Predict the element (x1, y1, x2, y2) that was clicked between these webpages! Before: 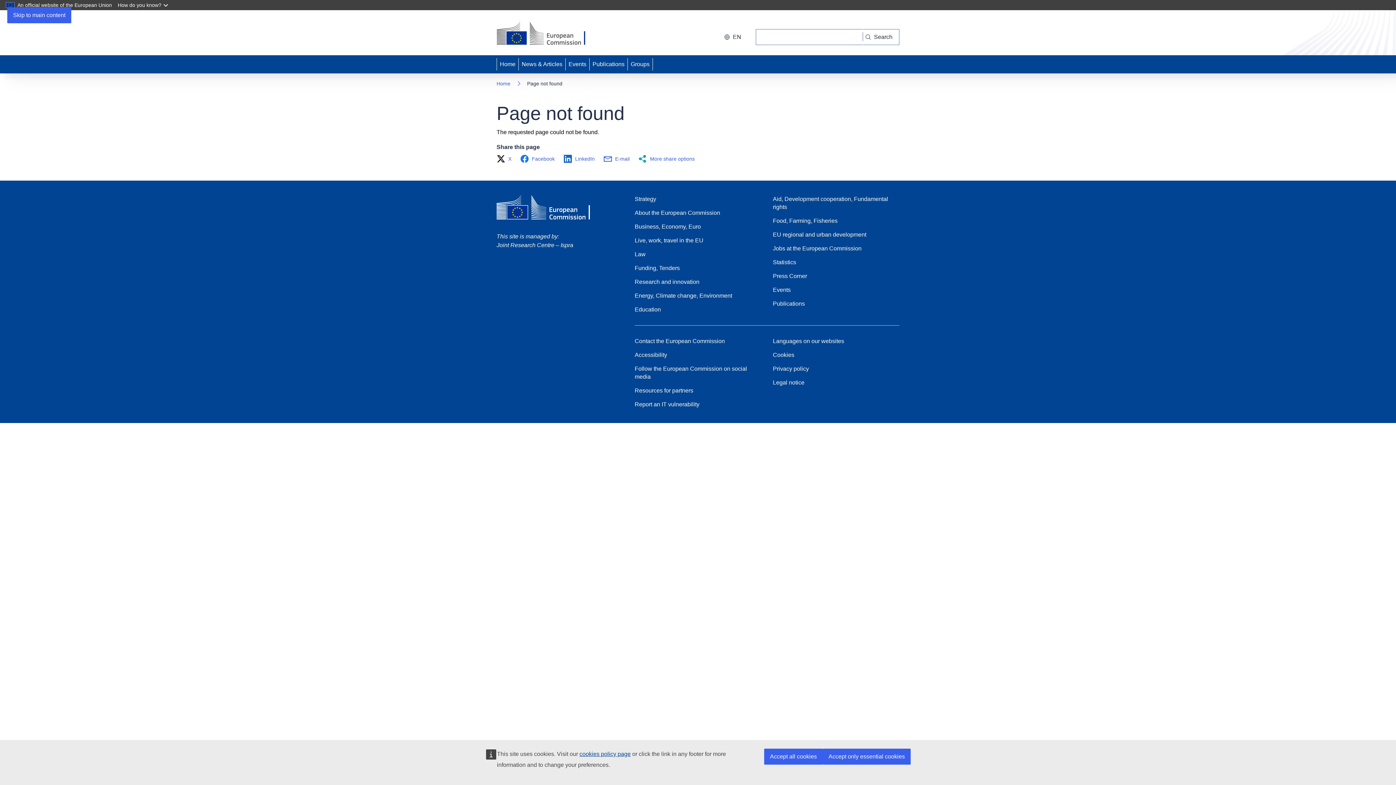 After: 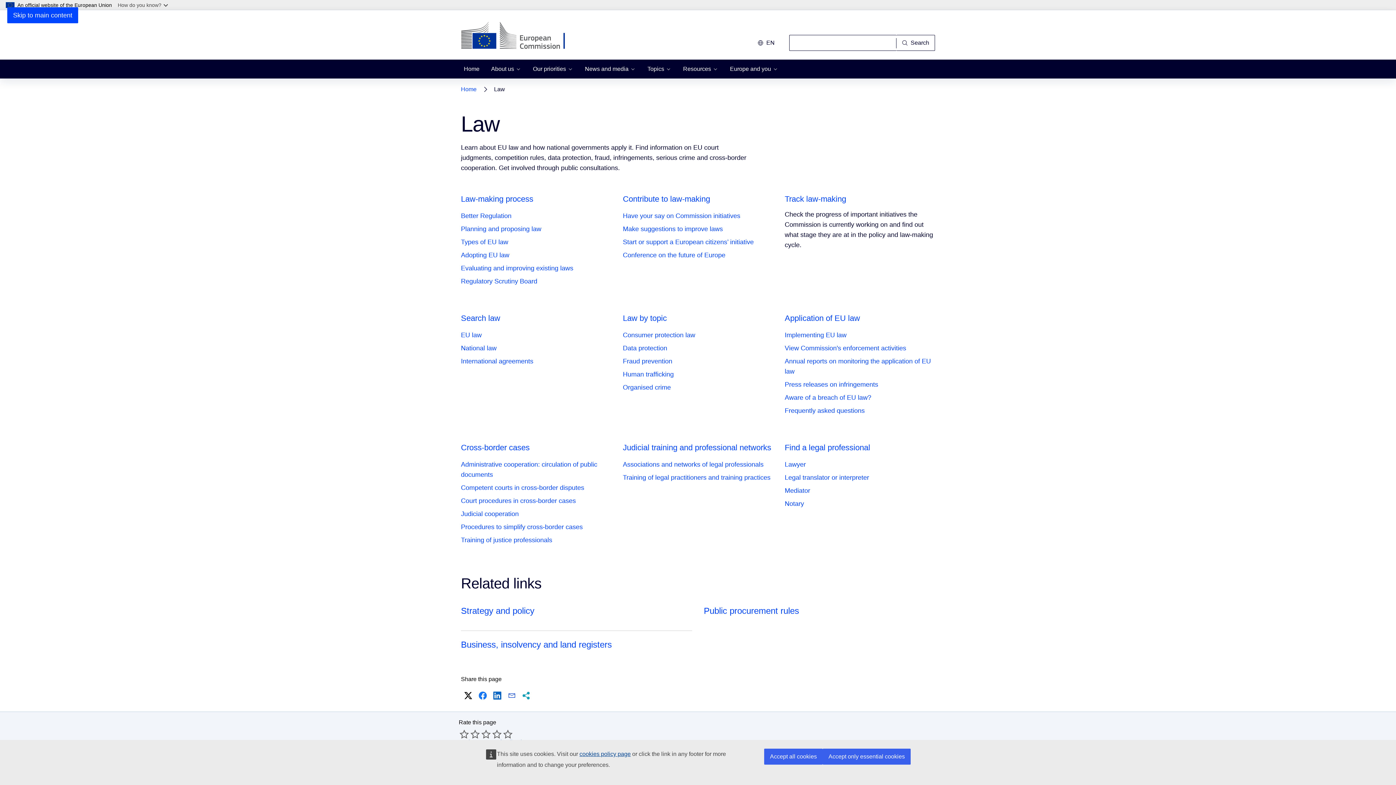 Action: bbox: (634, 250, 645, 258) label: Law